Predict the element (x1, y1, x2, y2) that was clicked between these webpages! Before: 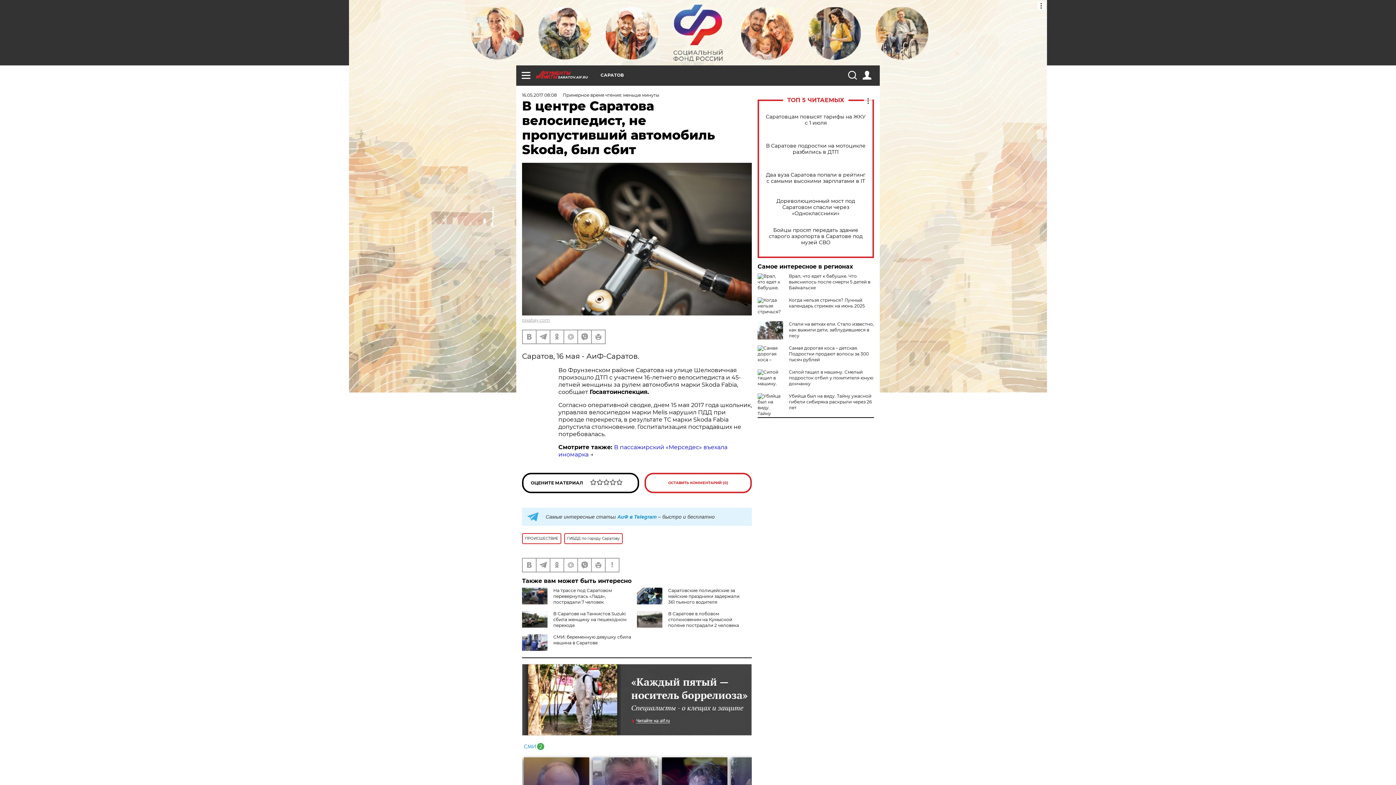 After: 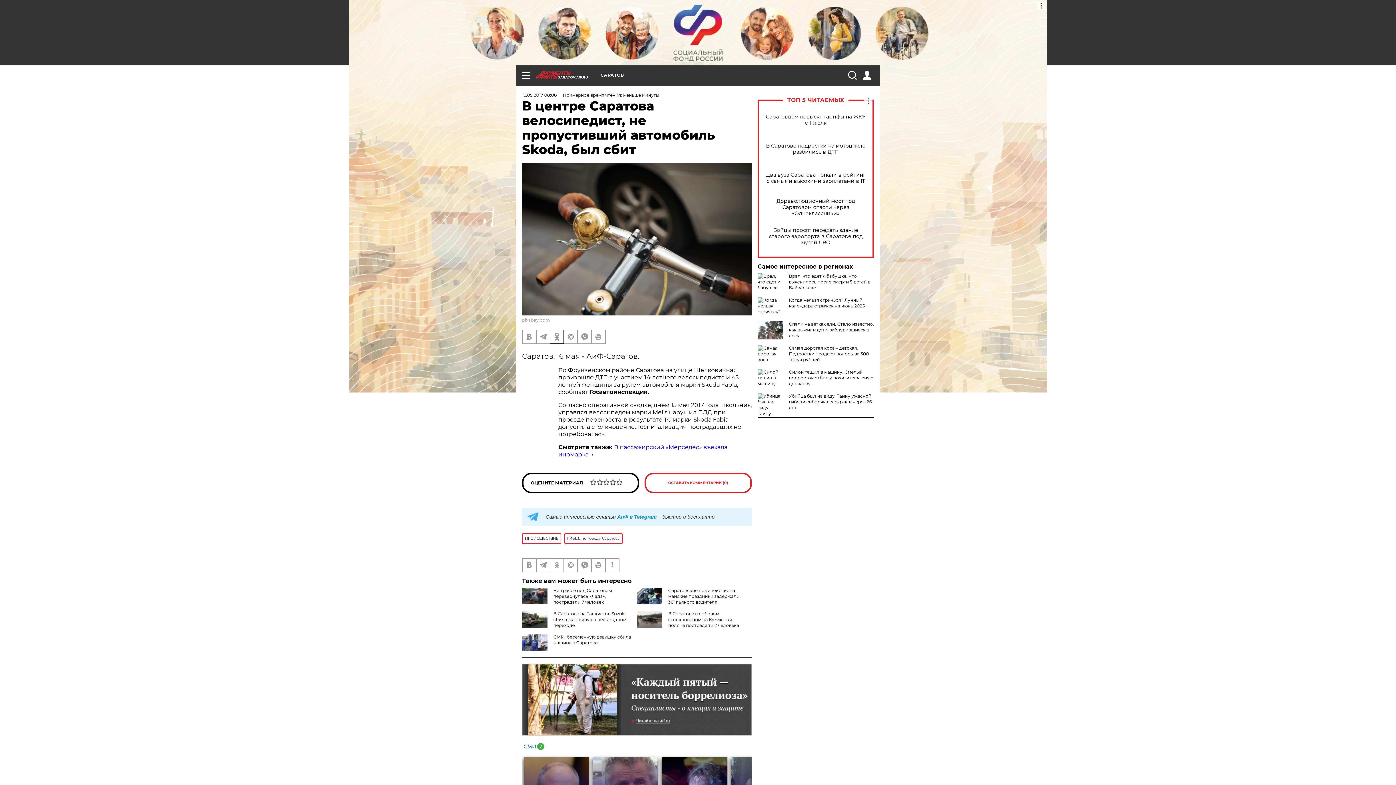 Action: bbox: (550, 330, 563, 343)